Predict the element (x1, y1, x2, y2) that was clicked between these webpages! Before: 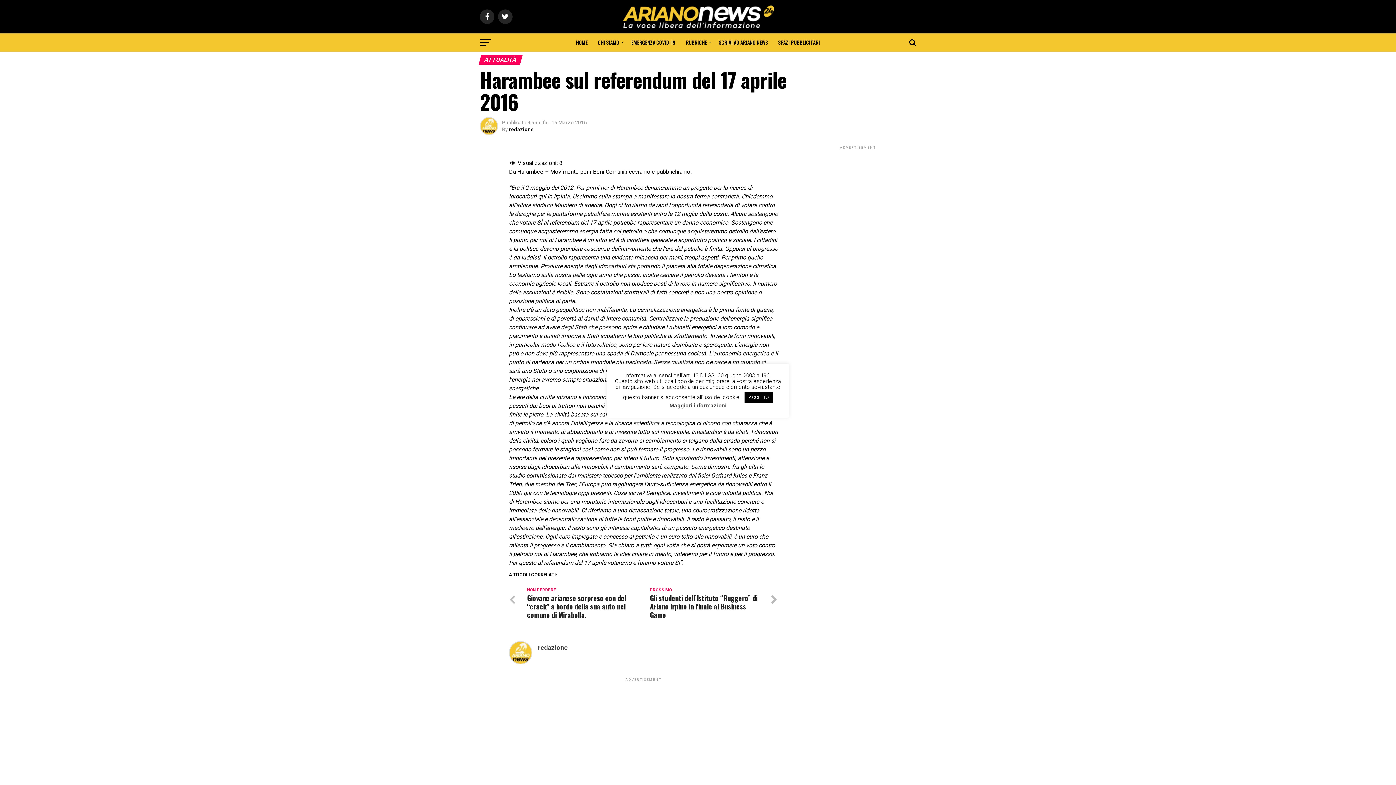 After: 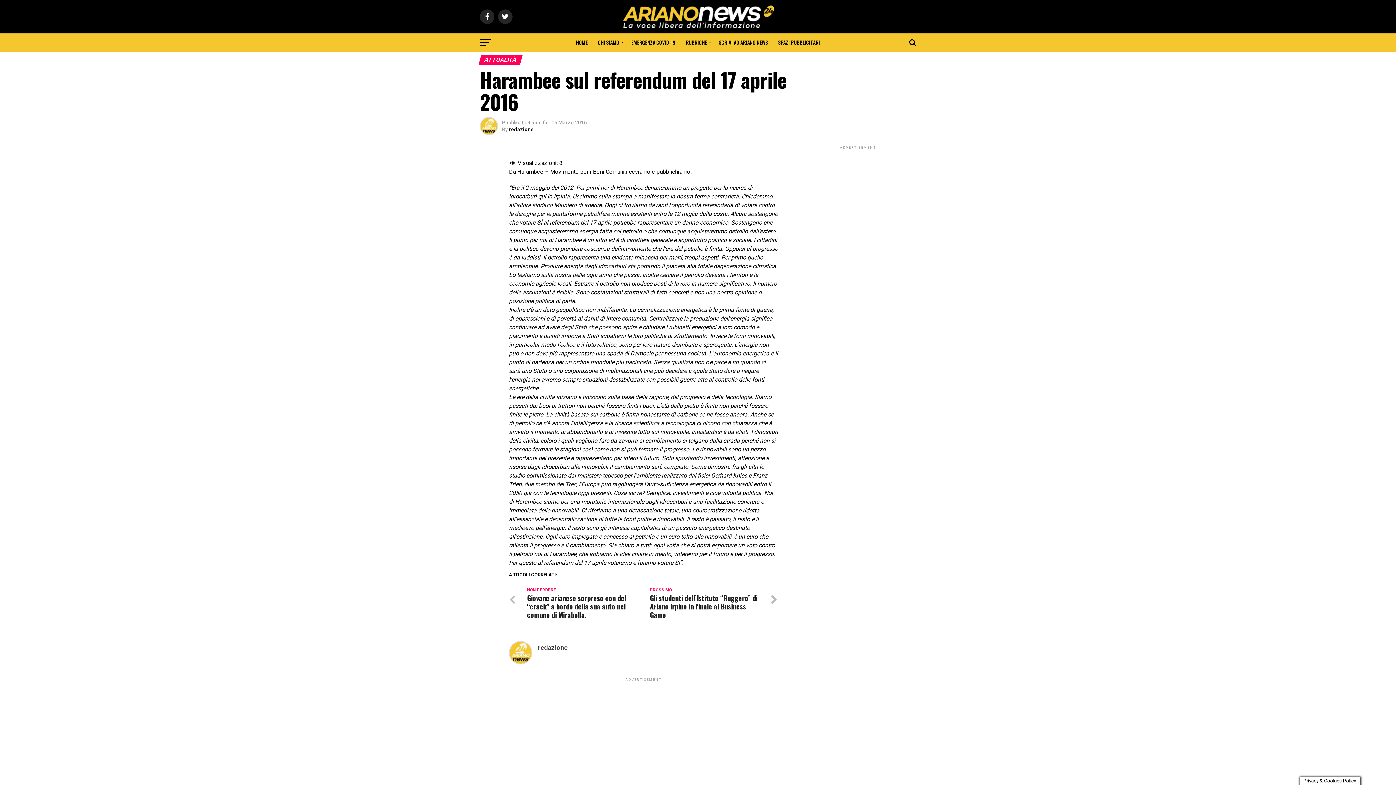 Action: bbox: (744, 391, 773, 403) label: ACCETTO